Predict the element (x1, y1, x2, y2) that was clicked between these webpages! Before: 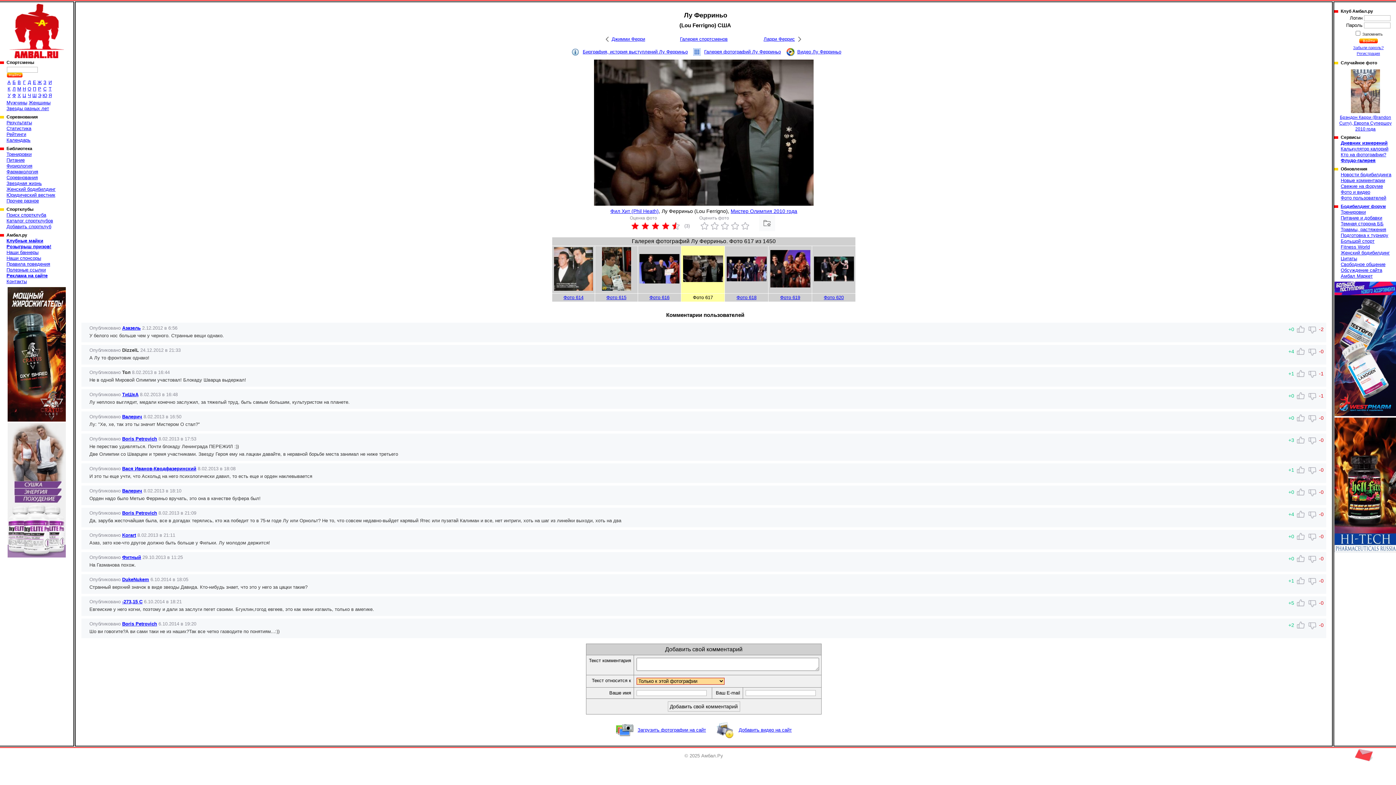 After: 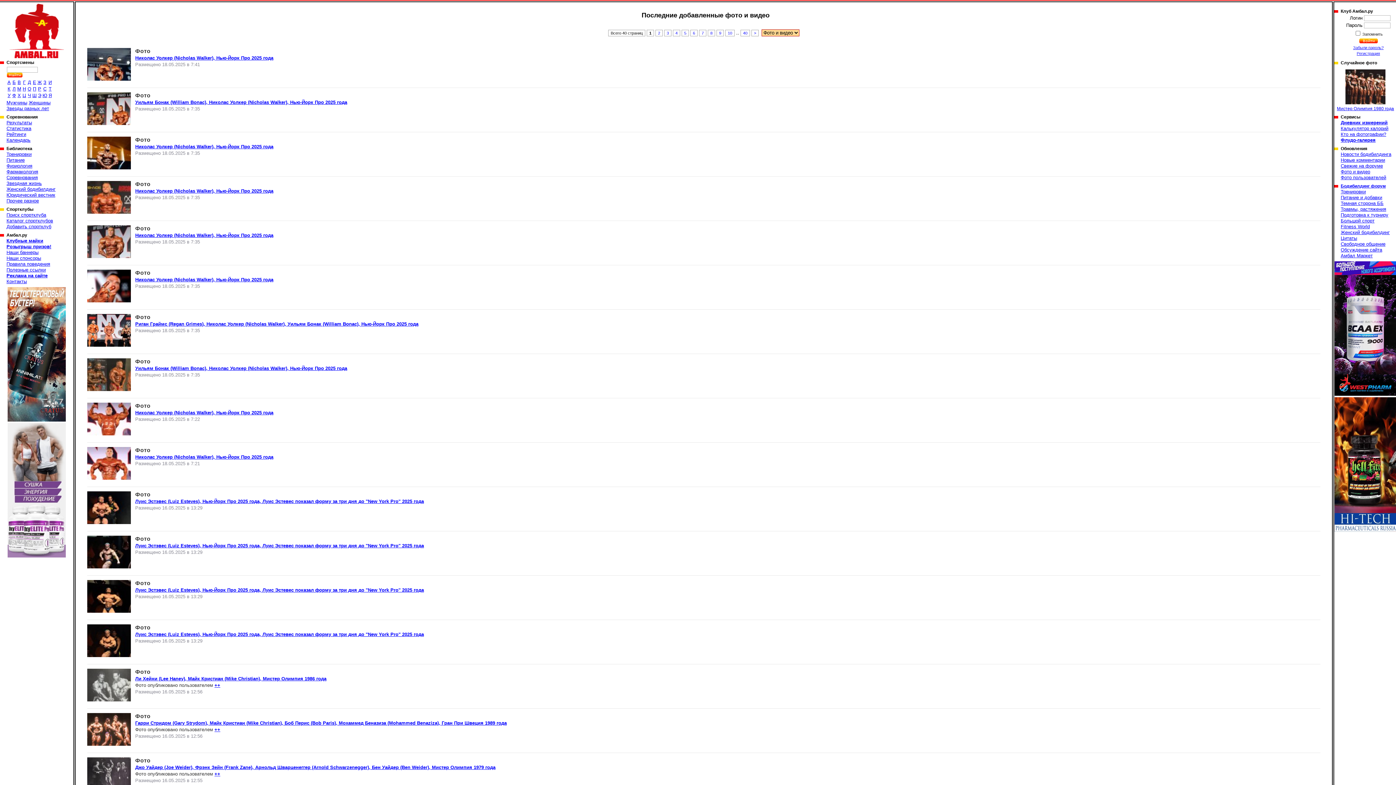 Action: label: Фото и видео bbox: (1341, 189, 1370, 194)